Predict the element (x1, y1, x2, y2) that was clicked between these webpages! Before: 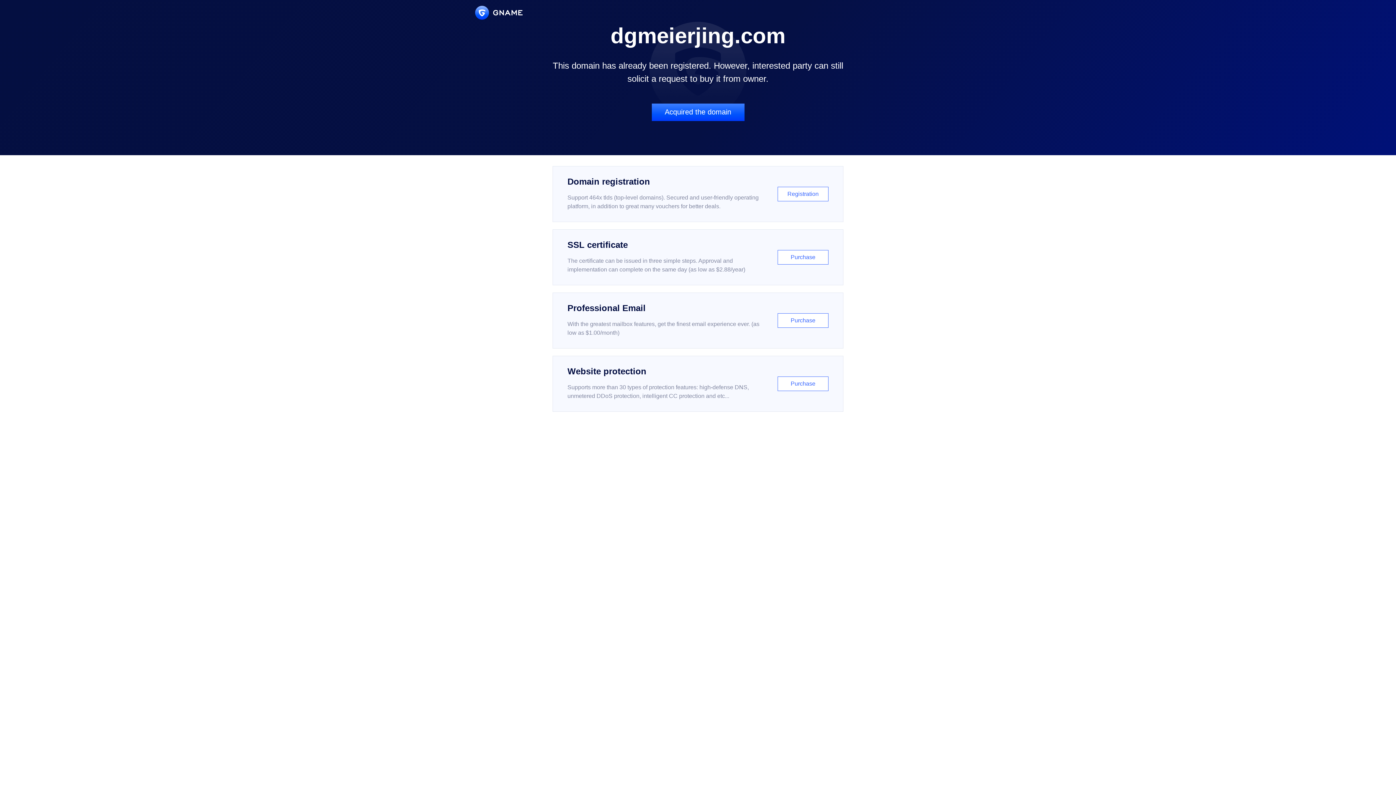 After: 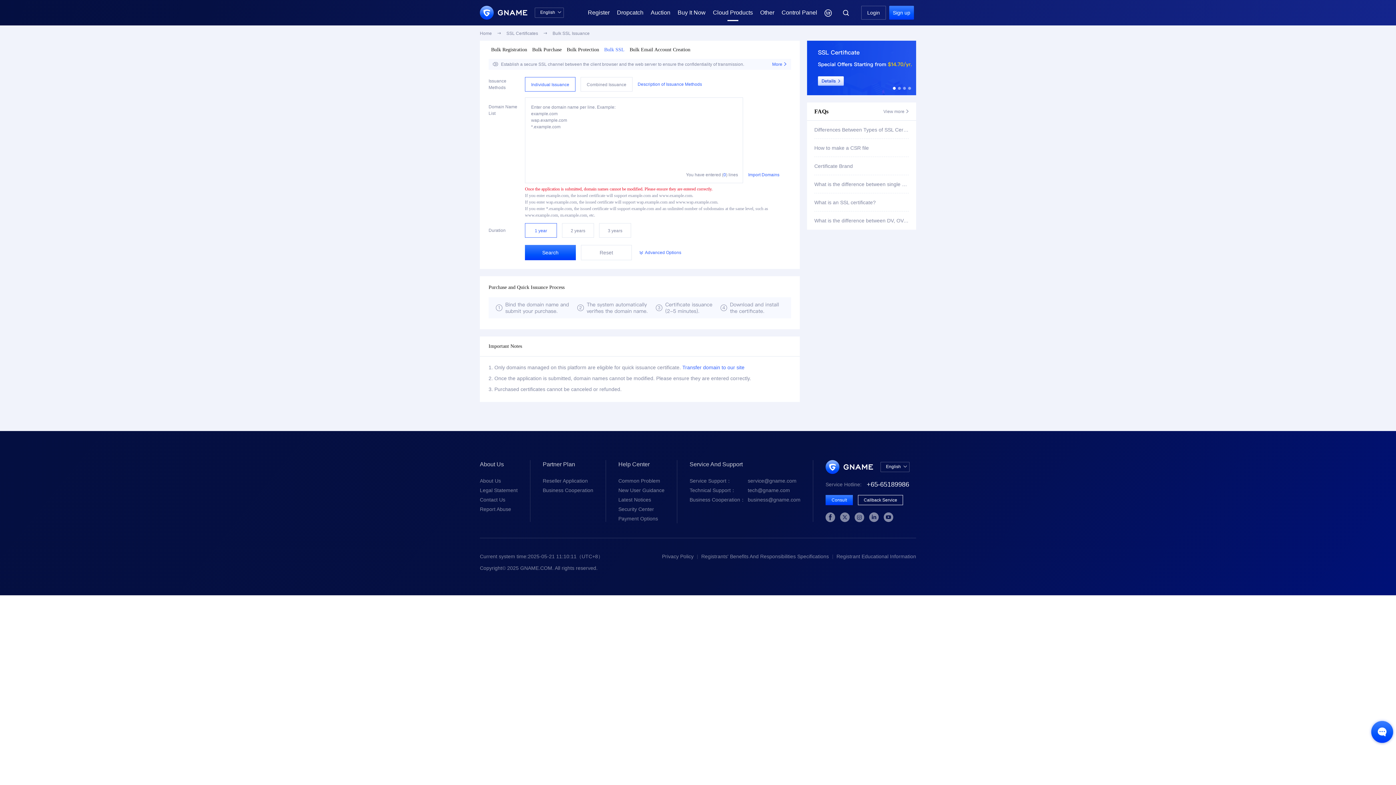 Action: label: SSL certificate

The certificate can be issued in three simple steps. Approval and implementation can complete on the same day (as low as $2.88/year)

Purchase bbox: (552, 229, 843, 285)